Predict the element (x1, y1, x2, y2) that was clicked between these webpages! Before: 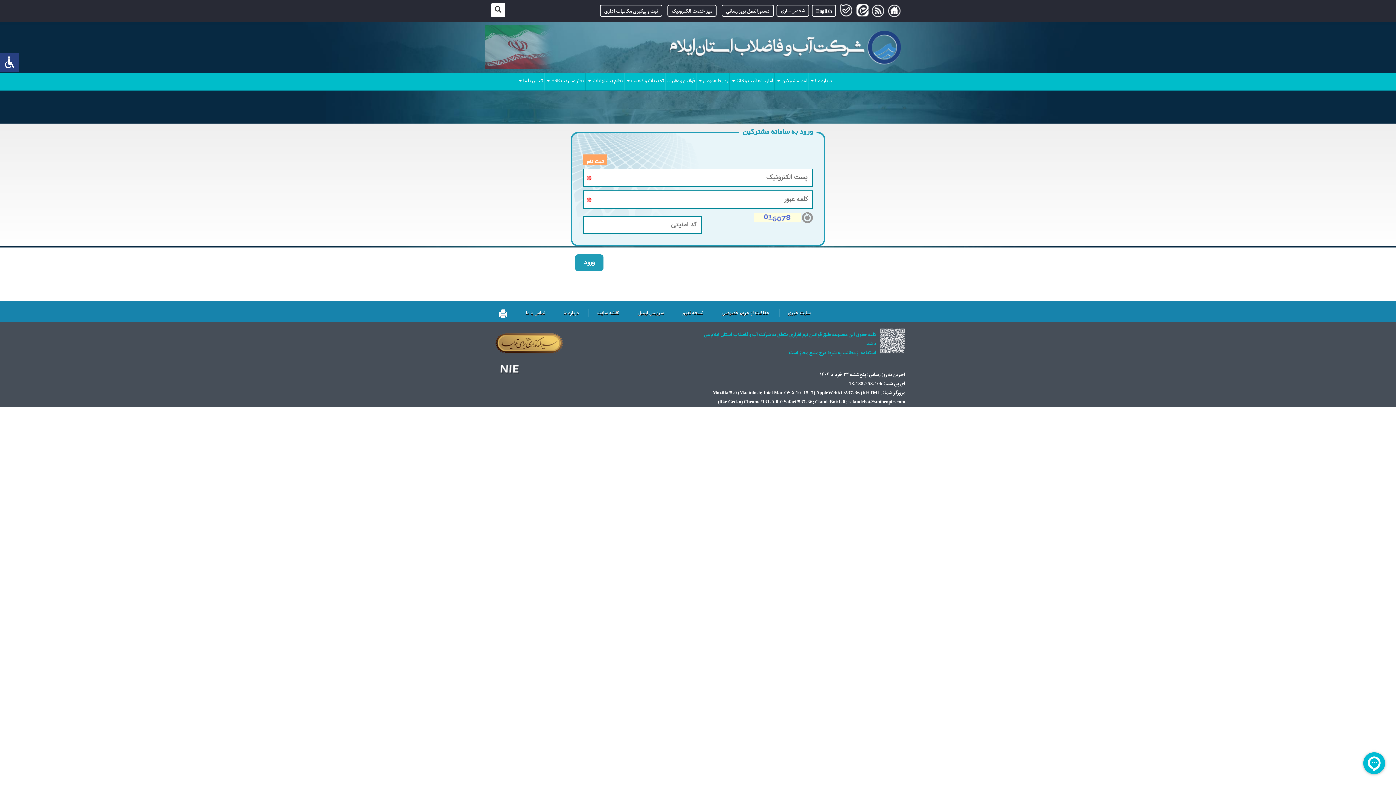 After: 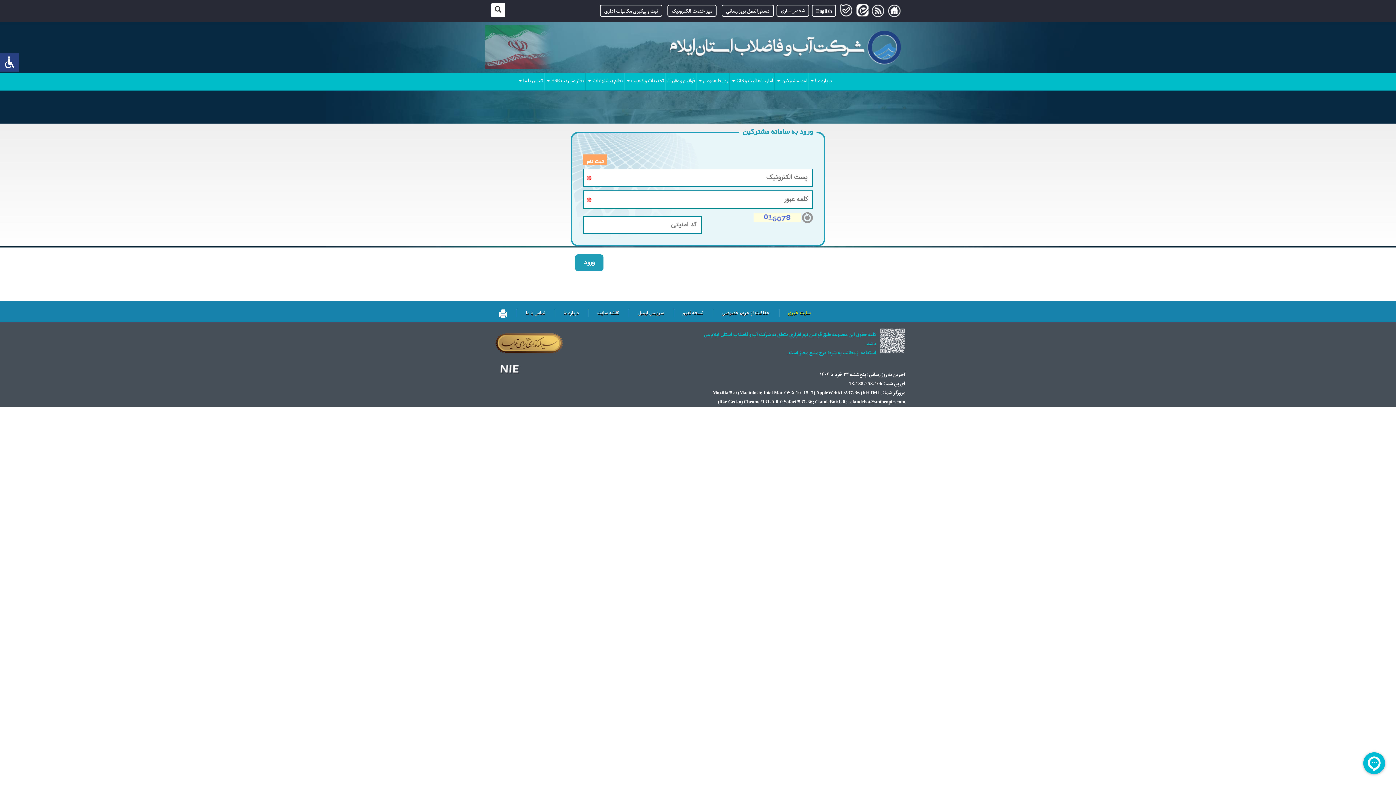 Action: bbox: (788, 309, 810, 318) label: سایت خبری